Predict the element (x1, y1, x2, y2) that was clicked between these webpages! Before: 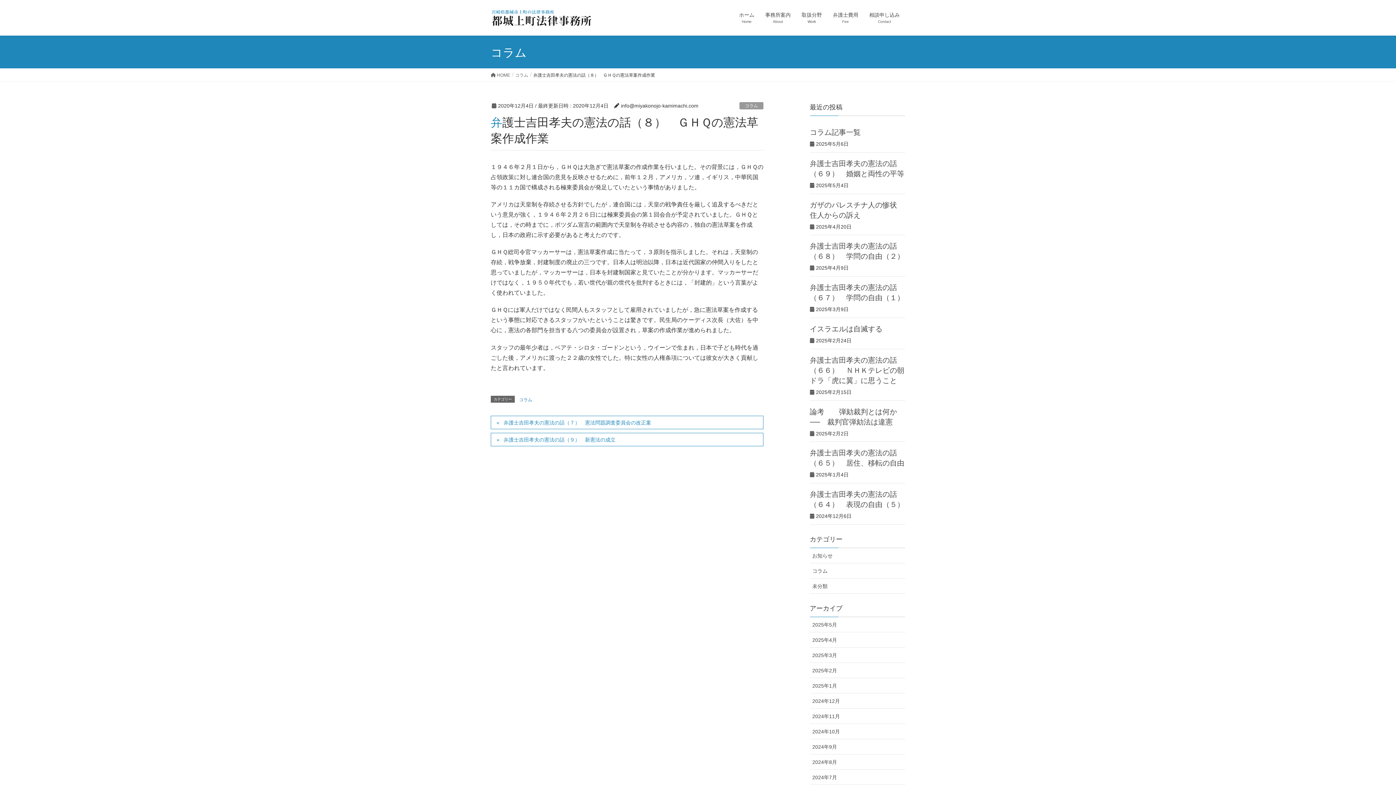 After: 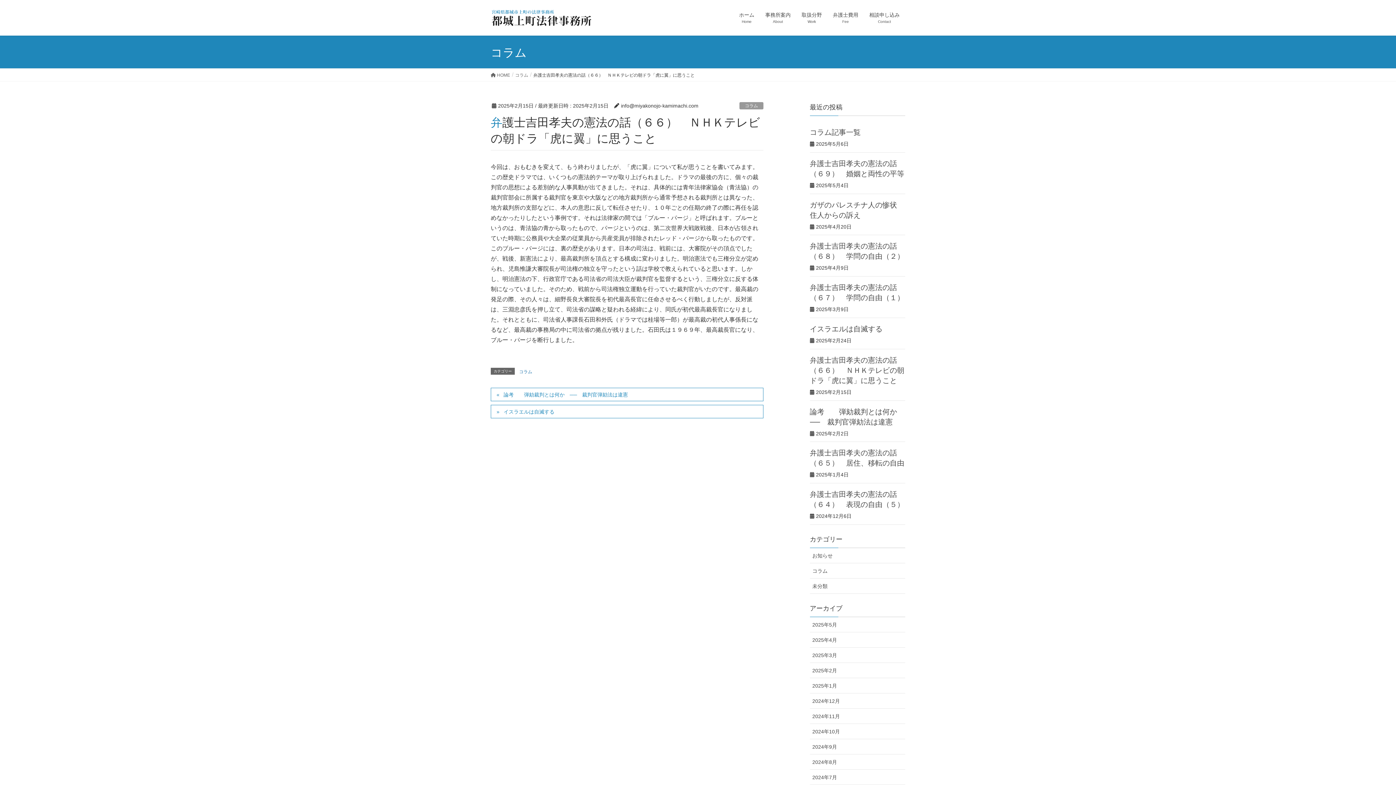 Action: bbox: (810, 356, 904, 384) label: 弁護士吉田孝夫の憲法の話（６６）　ＮＨＫテレビの朝ドラ「虎に翼」に思うこと